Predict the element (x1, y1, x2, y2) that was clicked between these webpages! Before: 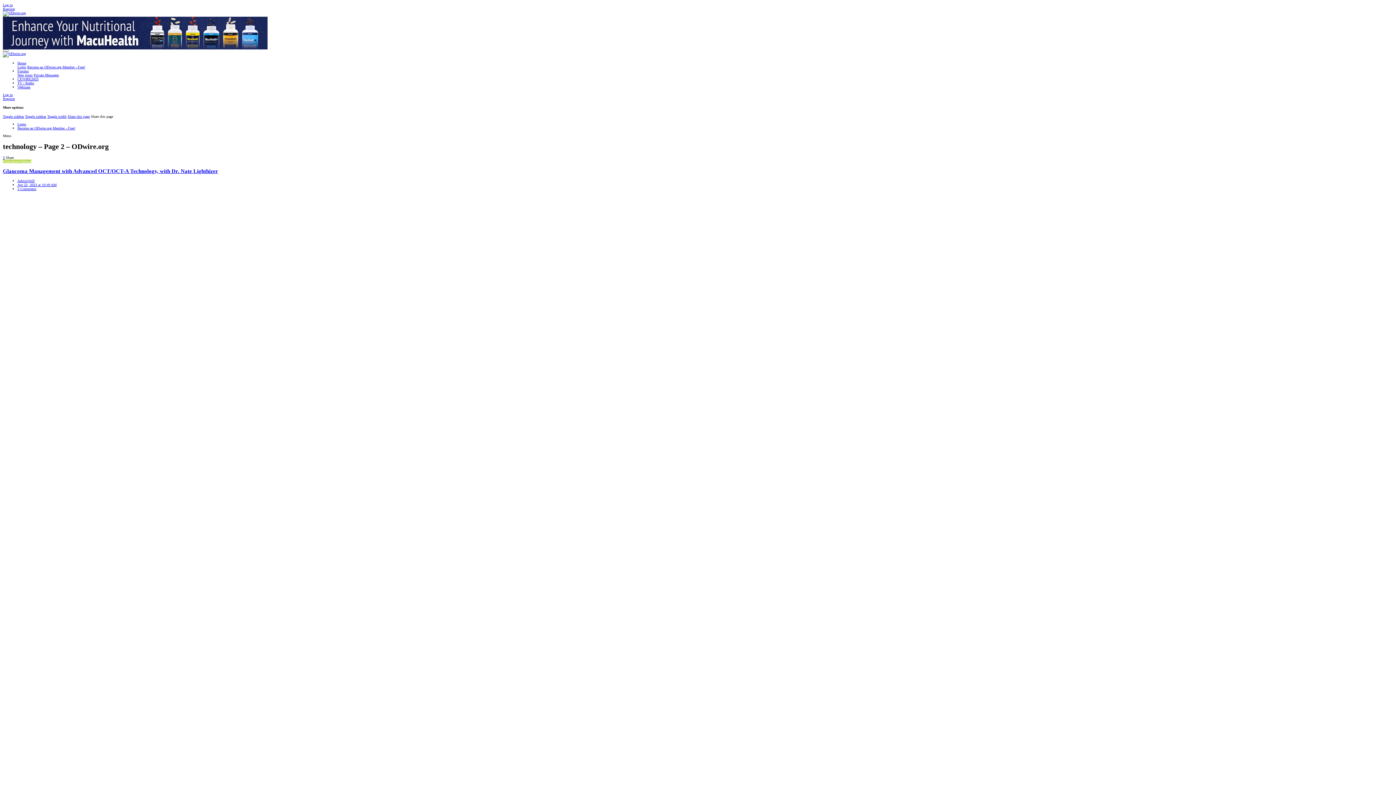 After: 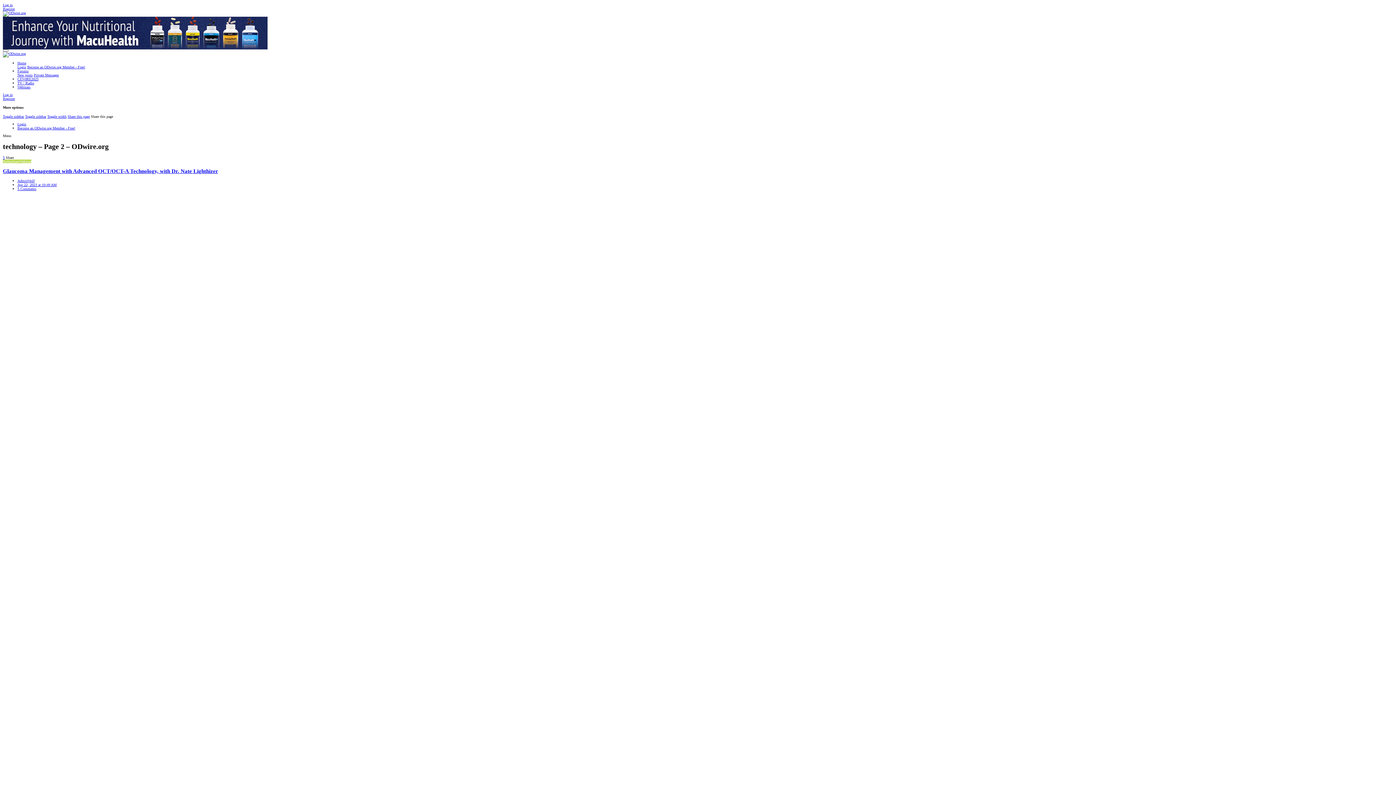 Action: bbox: (90, 114, 113, 118) label: Share this page